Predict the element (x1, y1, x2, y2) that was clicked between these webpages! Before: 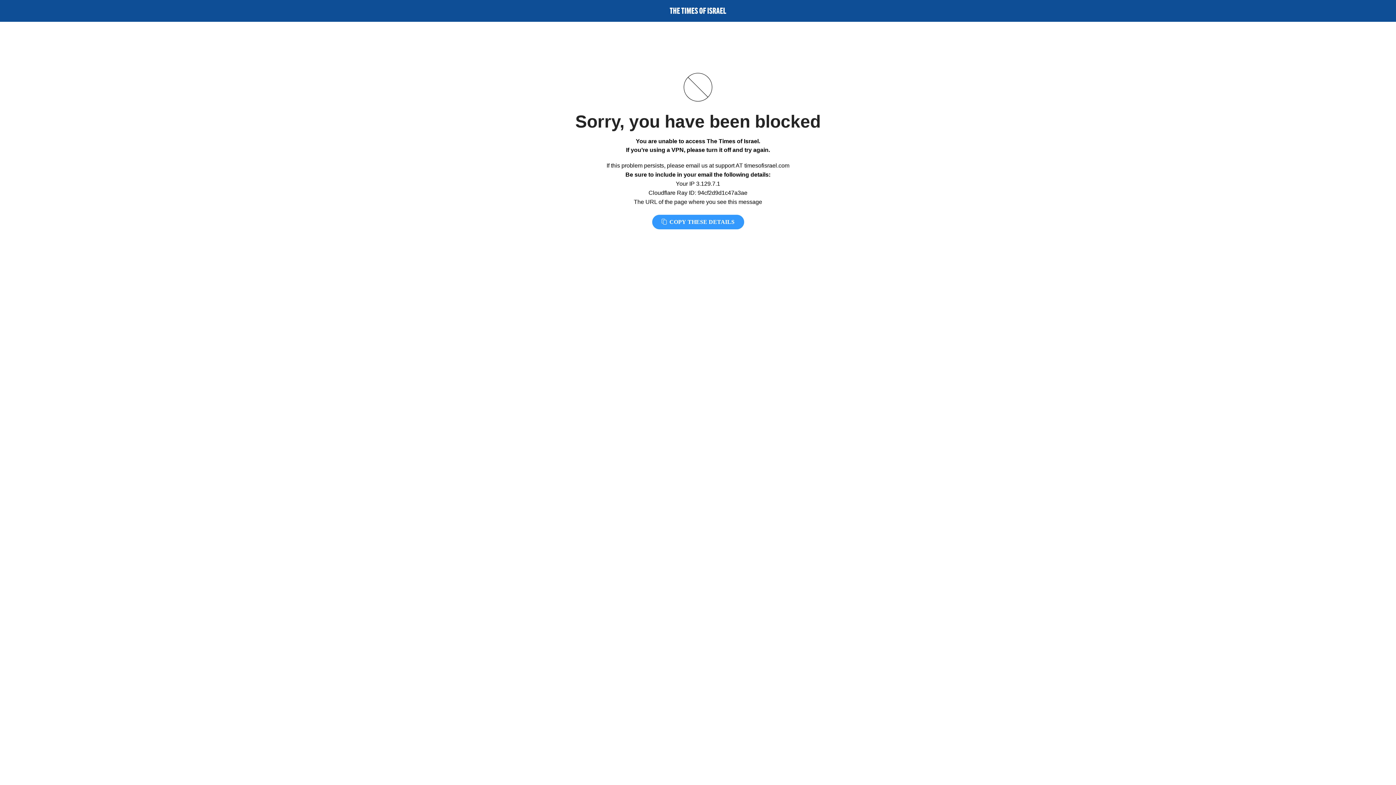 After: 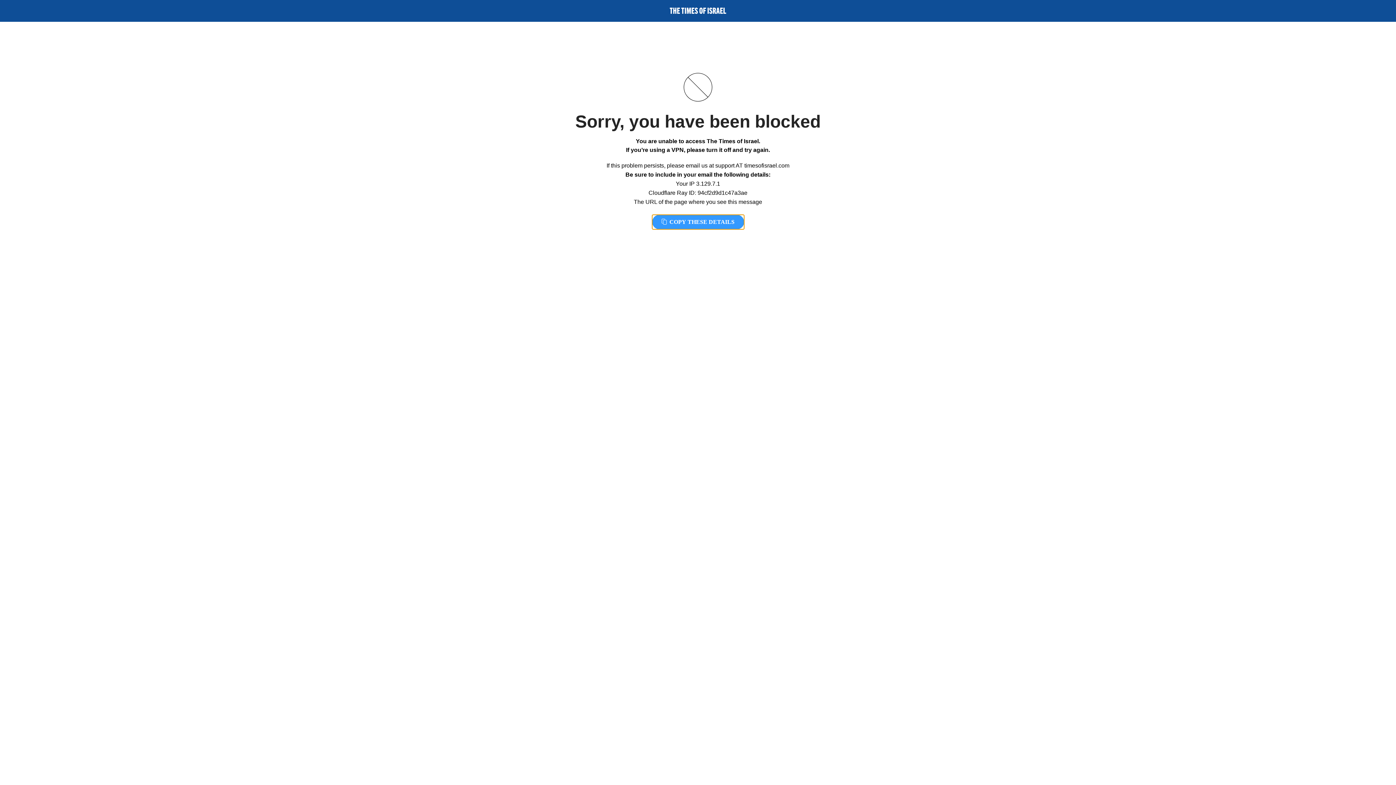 Action: bbox: (652, 214, 744, 229) label:  COPY THESE DETAILS